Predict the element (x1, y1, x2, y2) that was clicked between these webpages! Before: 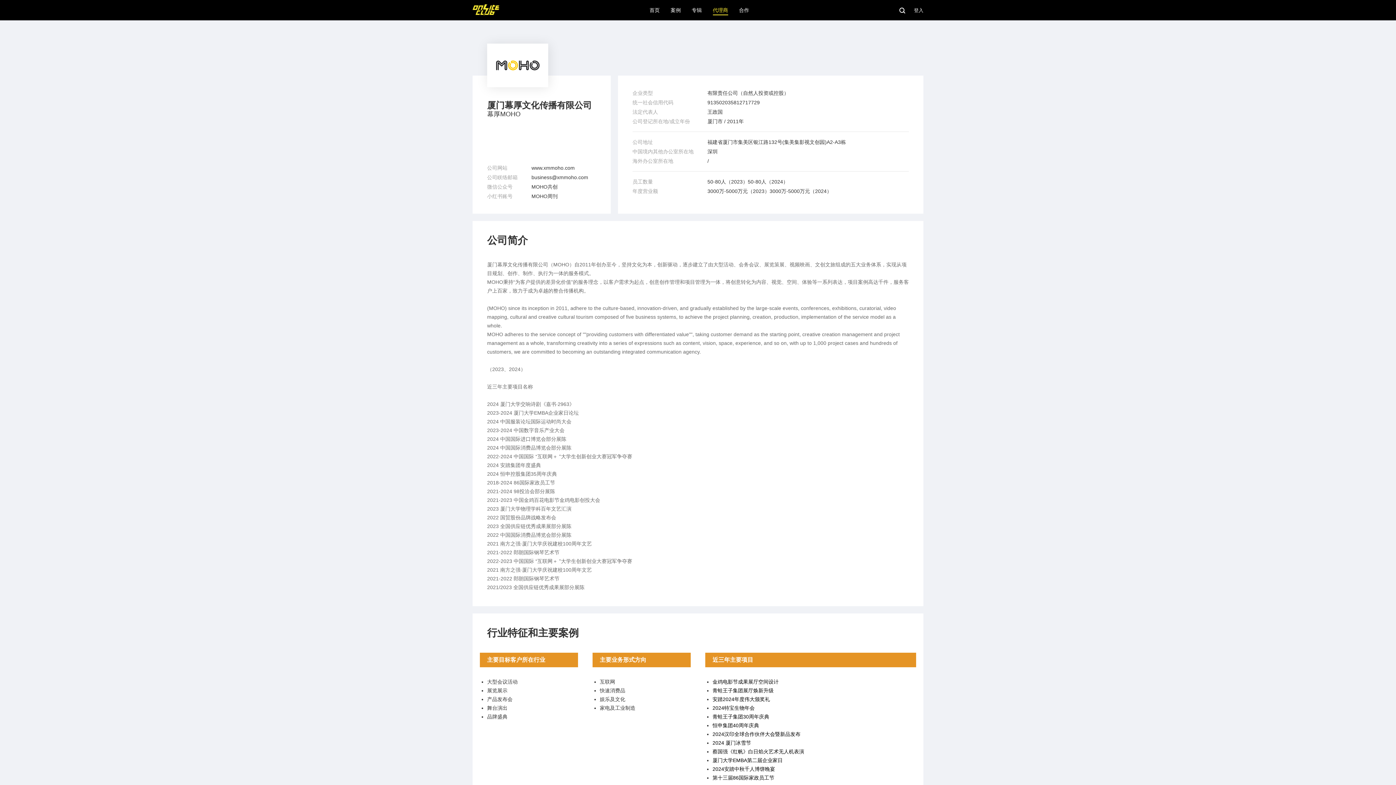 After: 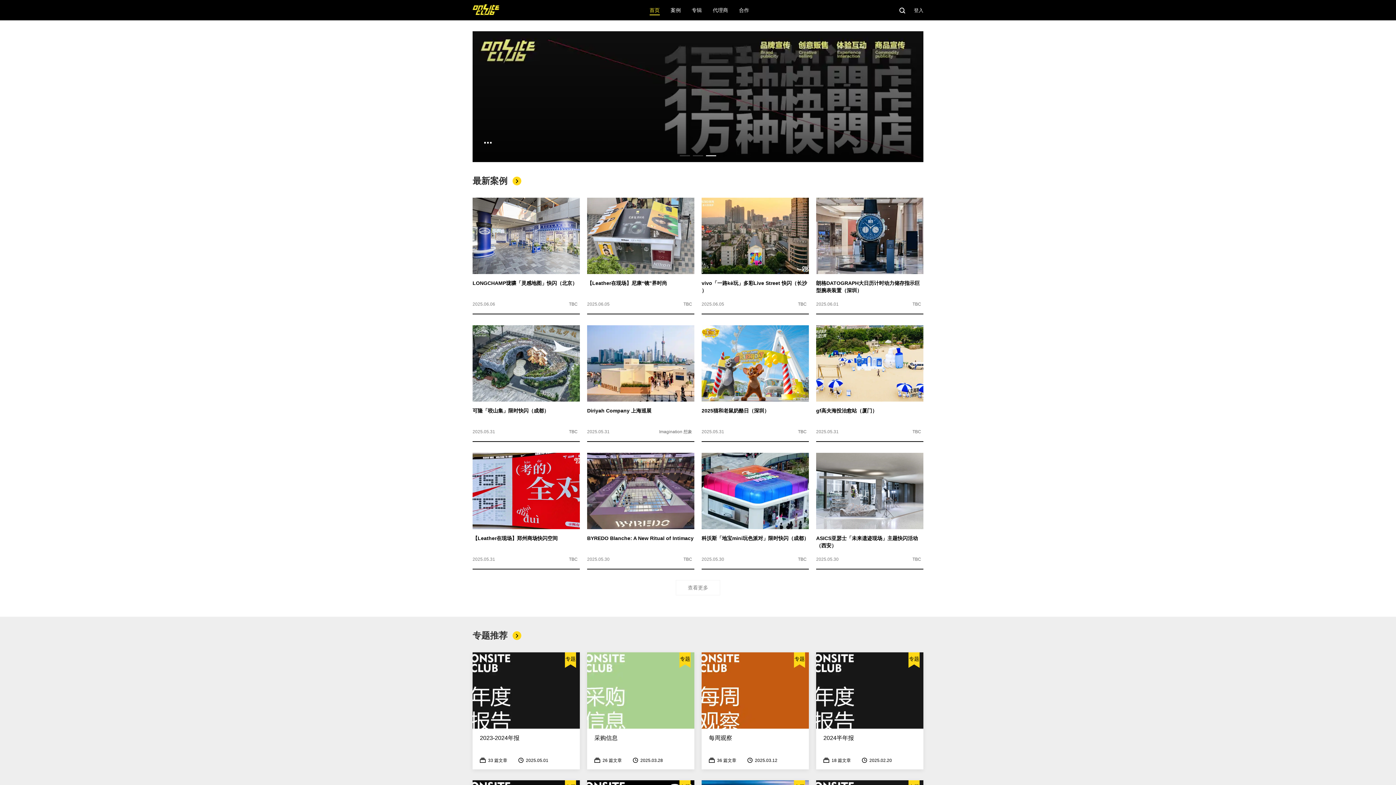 Action: bbox: (472, 4, 499, 16)